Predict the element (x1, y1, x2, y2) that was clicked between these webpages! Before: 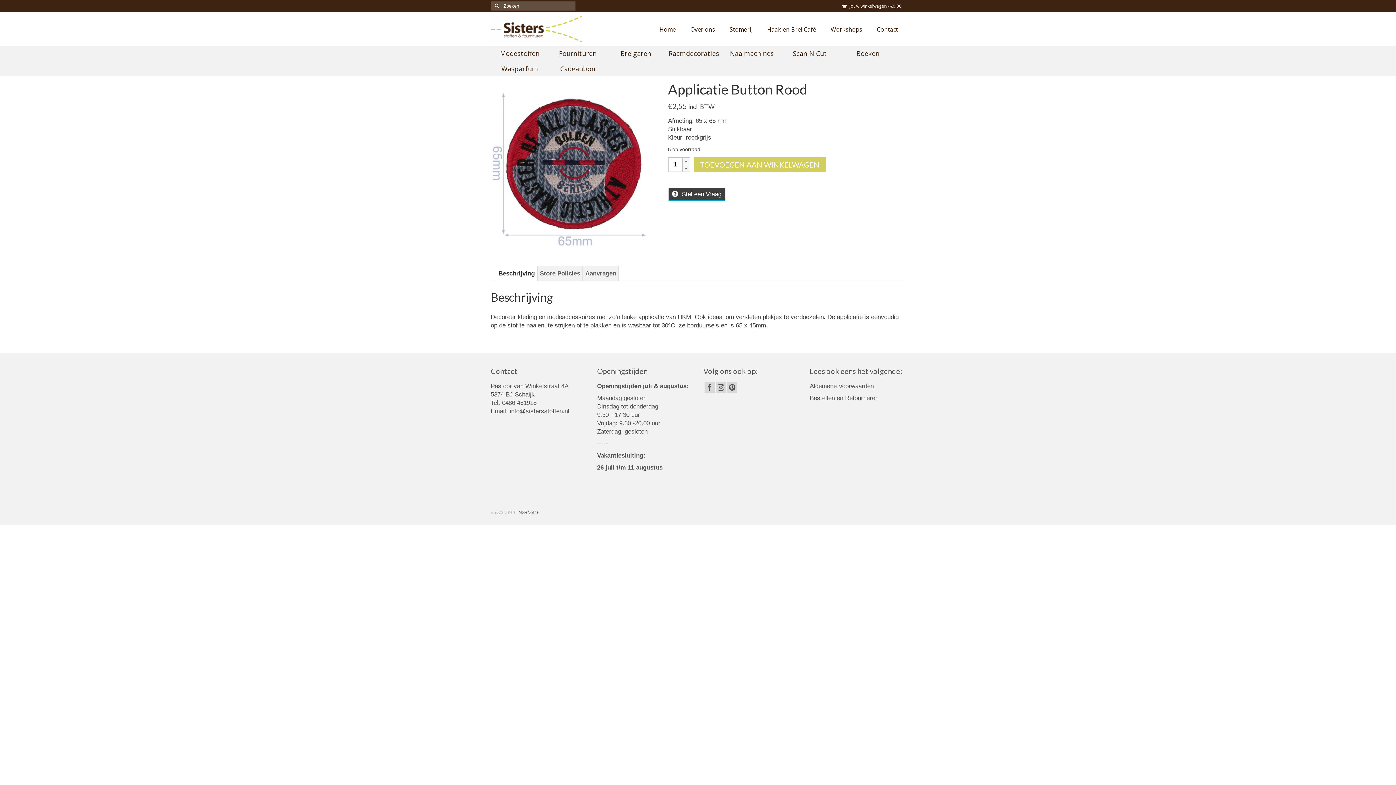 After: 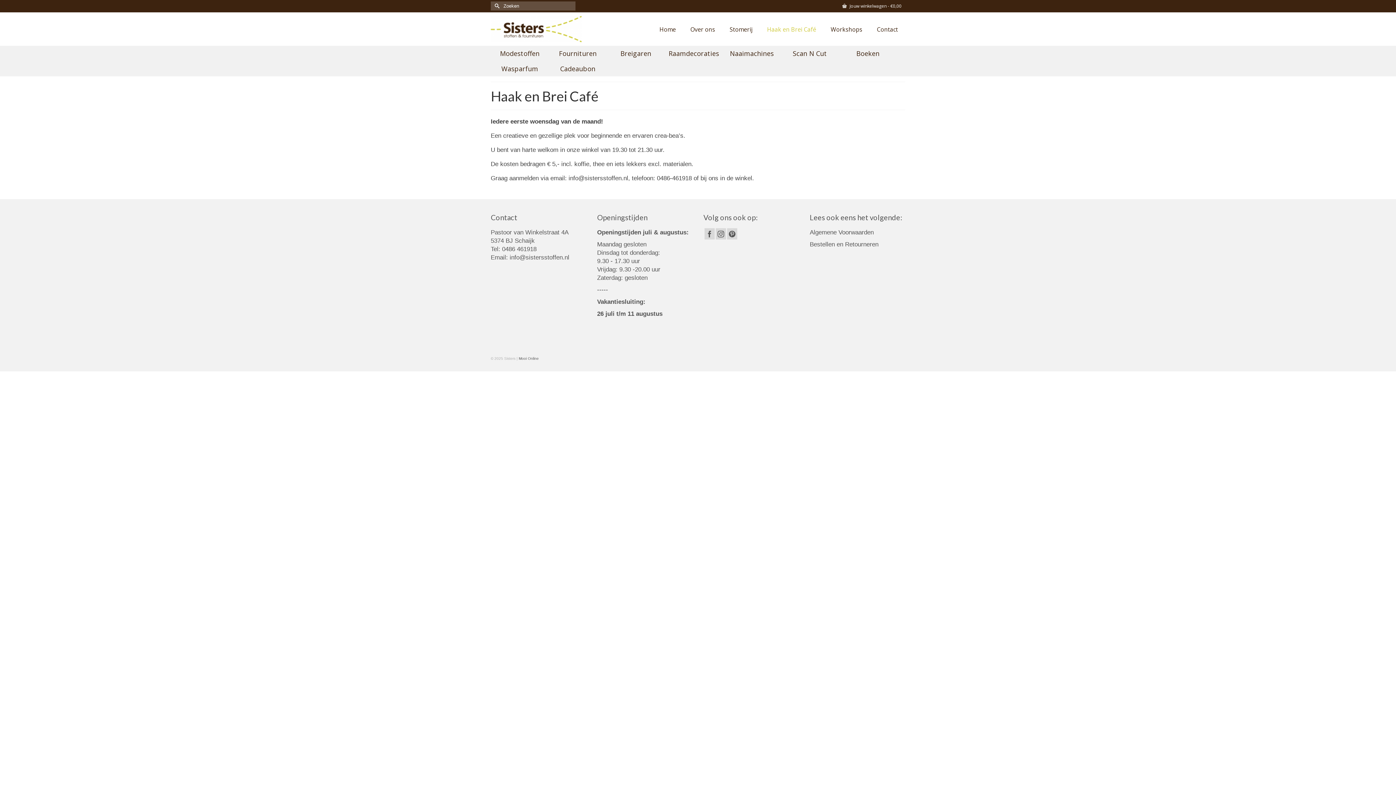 Action: bbox: (760, 22, 823, 36) label: Haak en Brei Café